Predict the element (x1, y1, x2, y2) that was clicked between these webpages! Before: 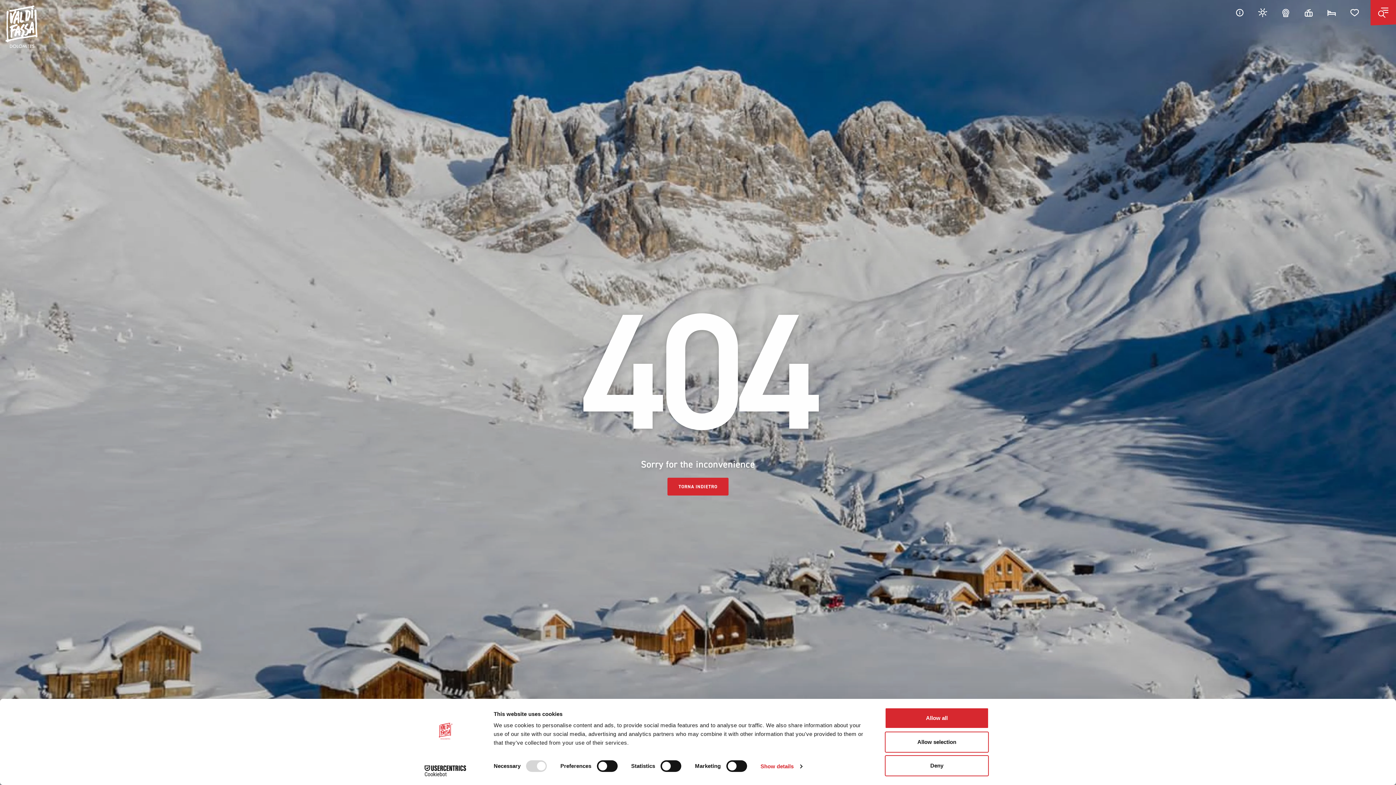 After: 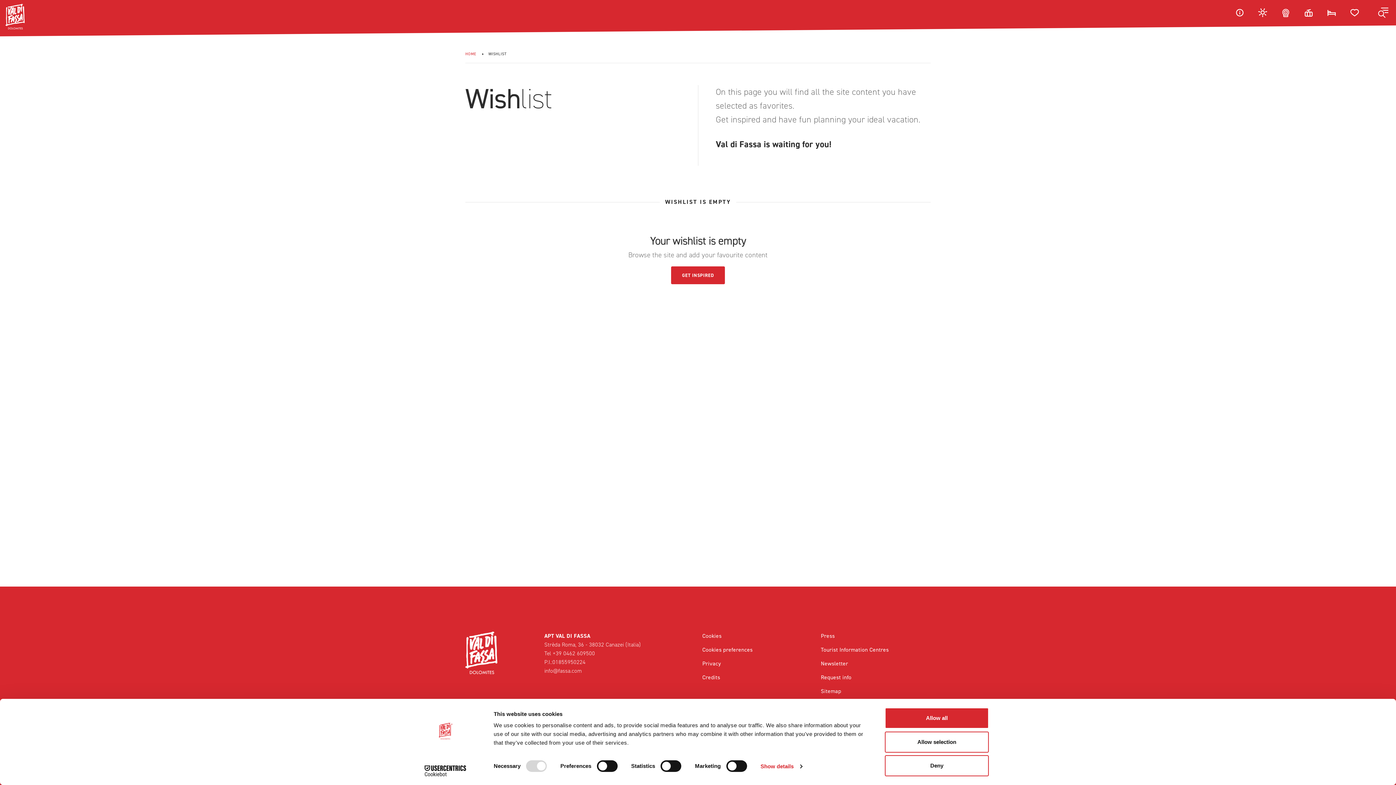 Action: bbox: (1347, 5, 1362, 19)